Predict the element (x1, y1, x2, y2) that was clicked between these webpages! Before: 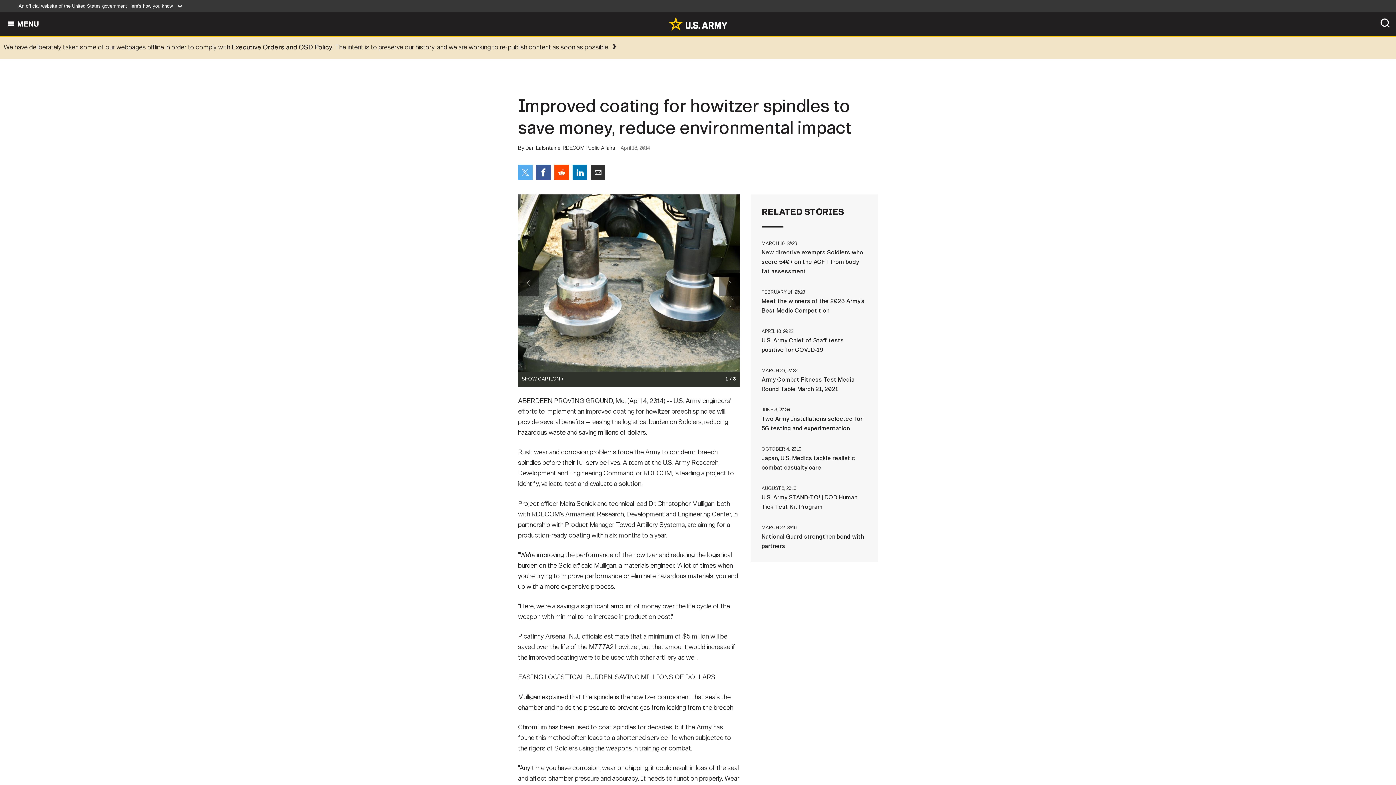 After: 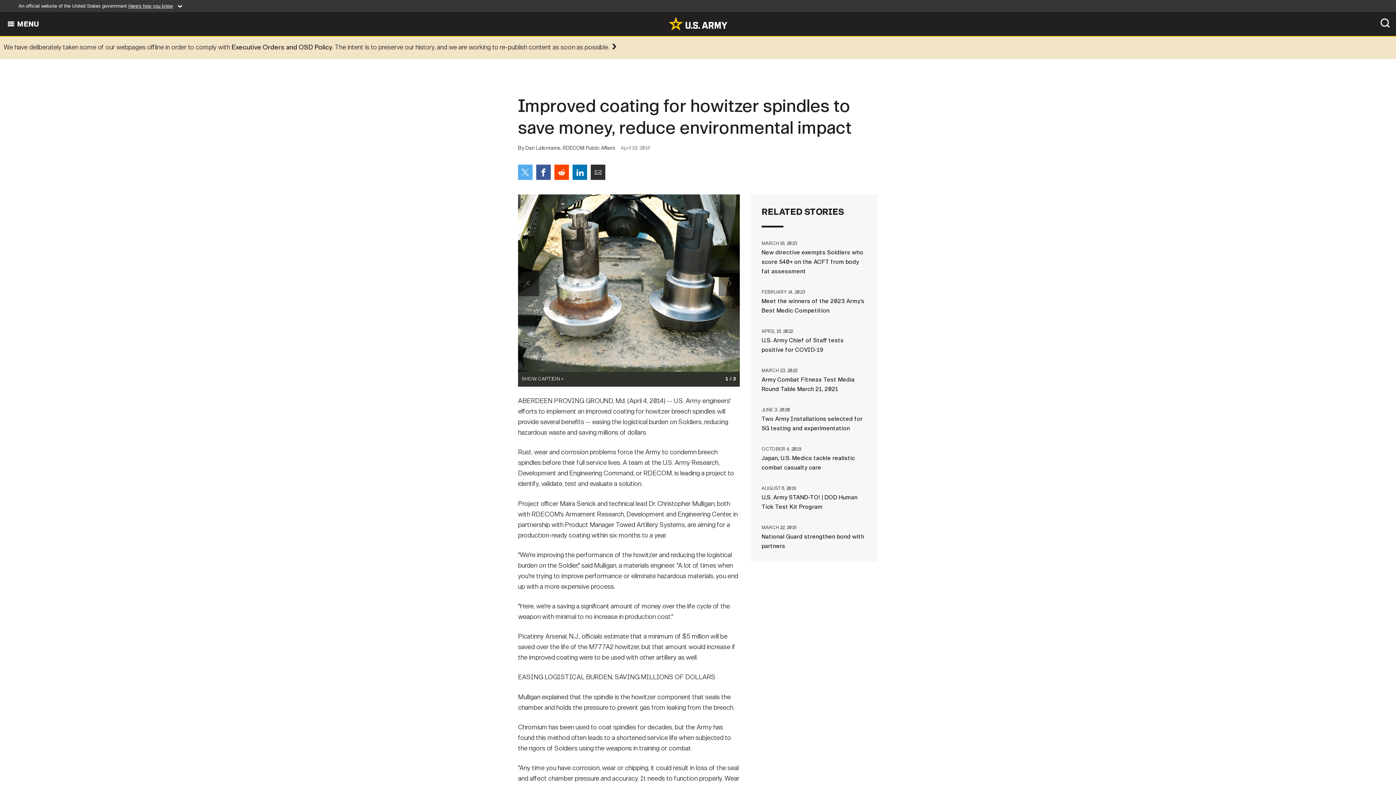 Action: bbox: (590, 164, 605, 180) label: Share via Email